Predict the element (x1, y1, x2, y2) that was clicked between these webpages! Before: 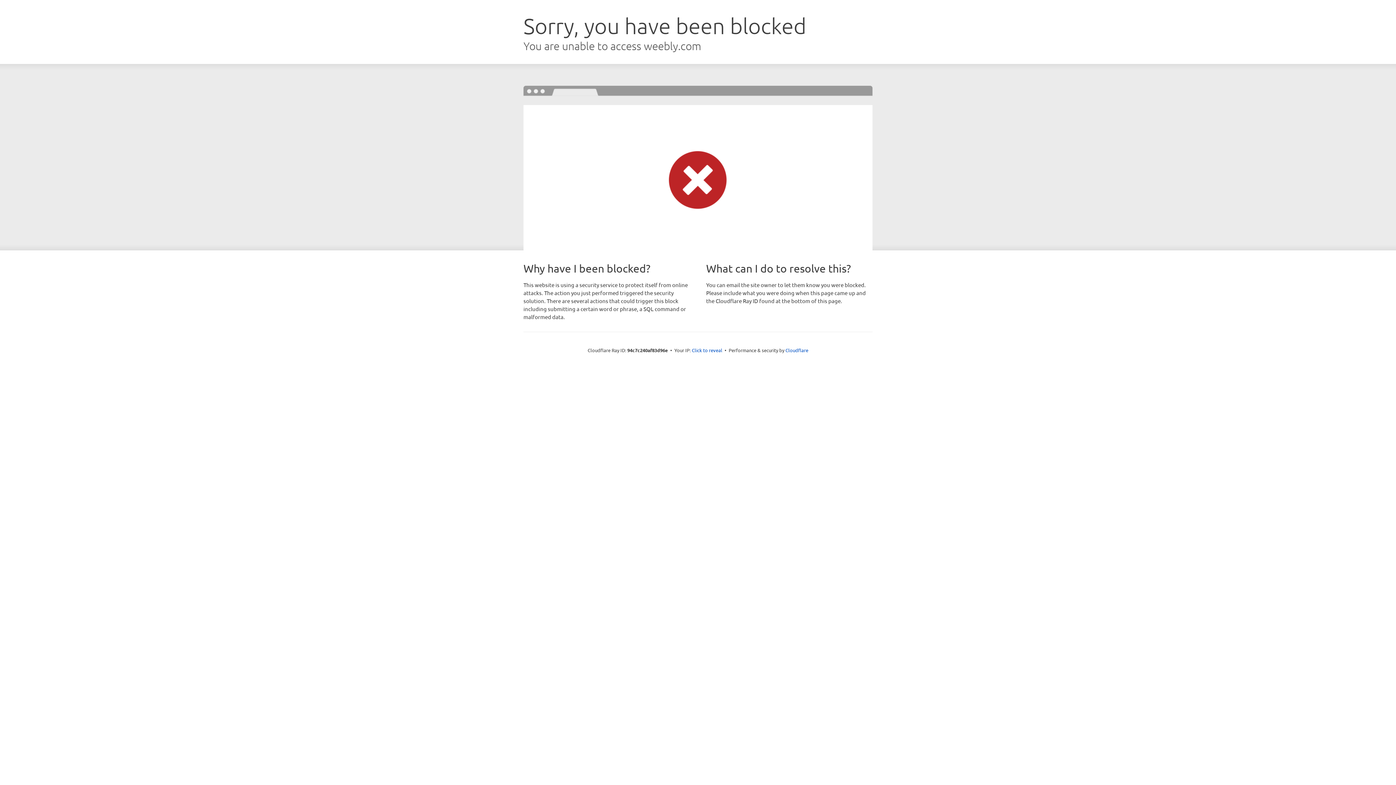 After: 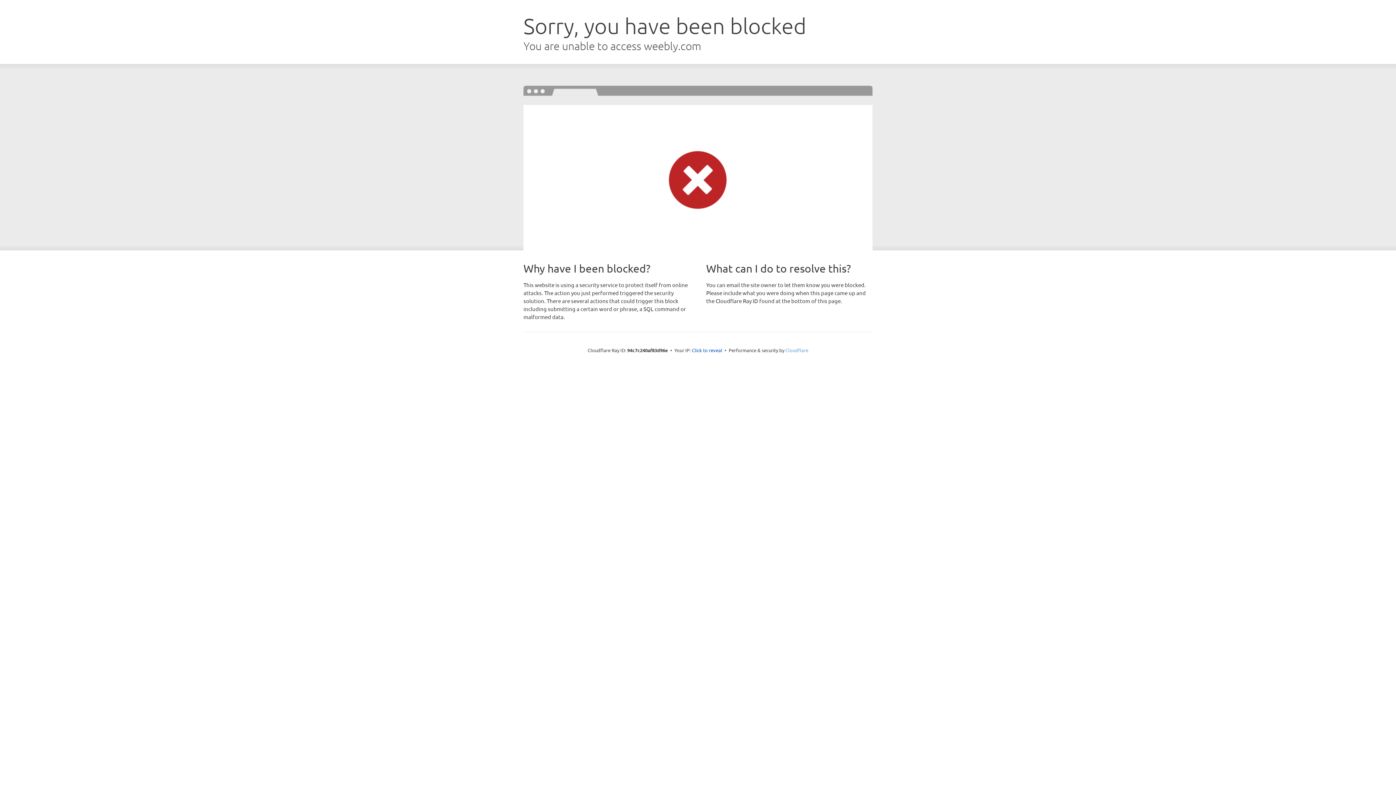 Action: bbox: (785, 347, 808, 353) label: Cloudflare